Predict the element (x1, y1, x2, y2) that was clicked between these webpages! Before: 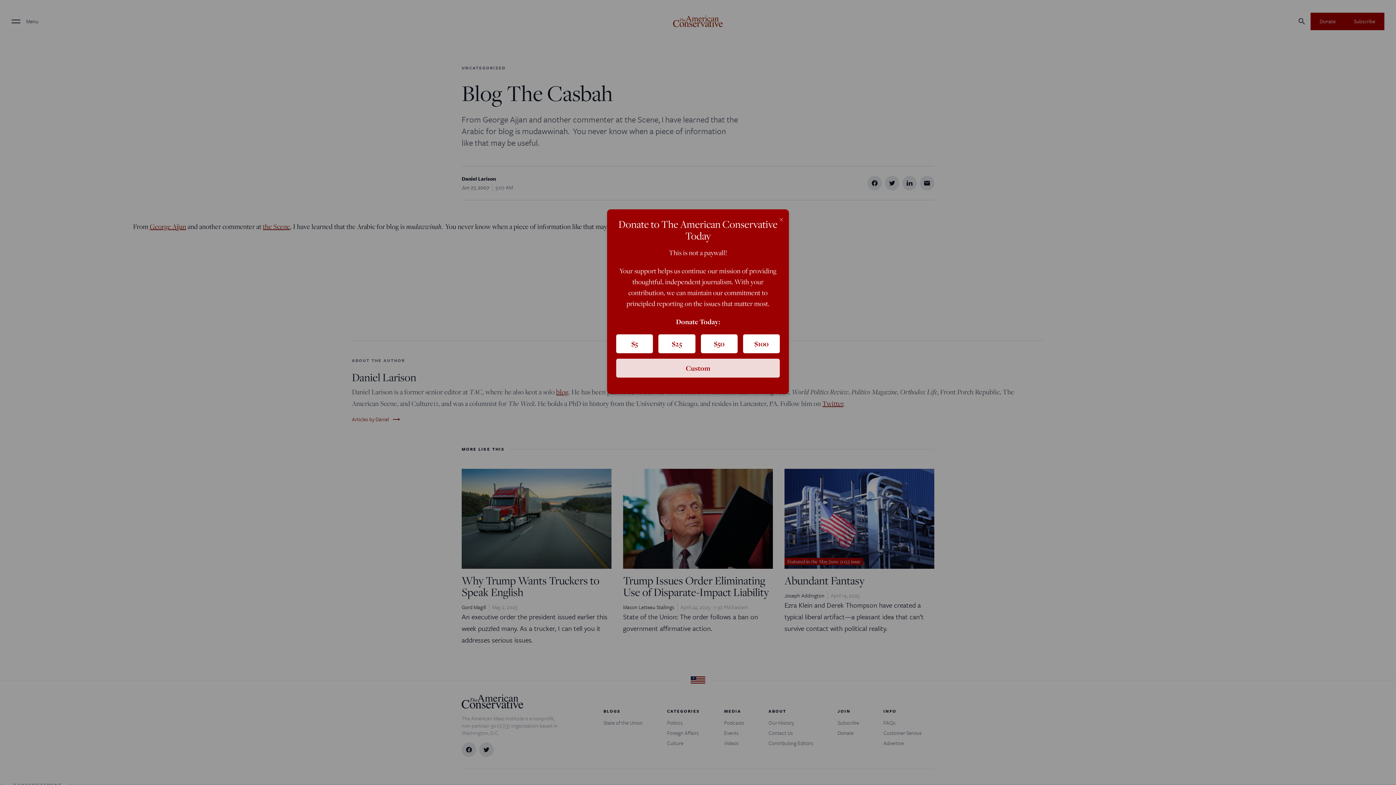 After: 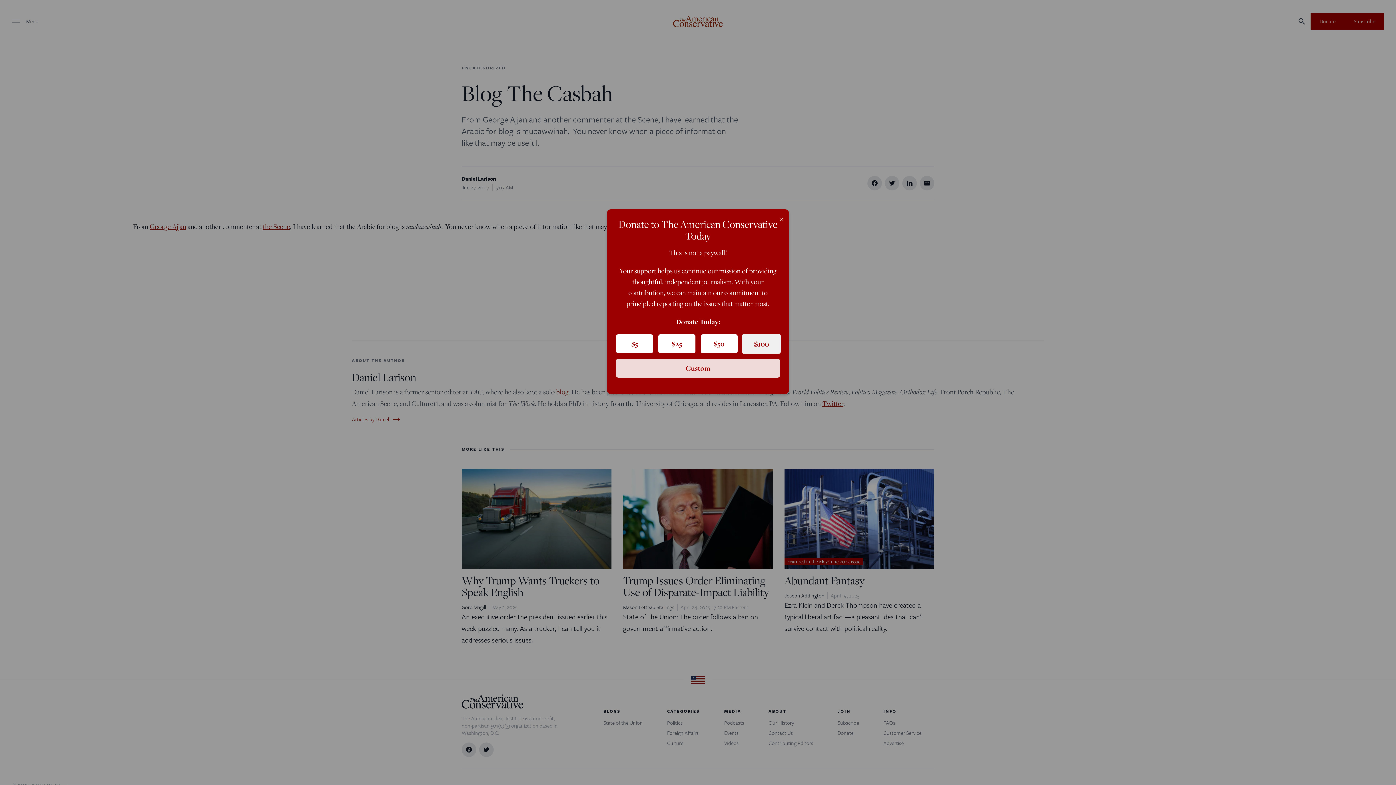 Action: label: $100 bbox: (743, 334, 780, 353)